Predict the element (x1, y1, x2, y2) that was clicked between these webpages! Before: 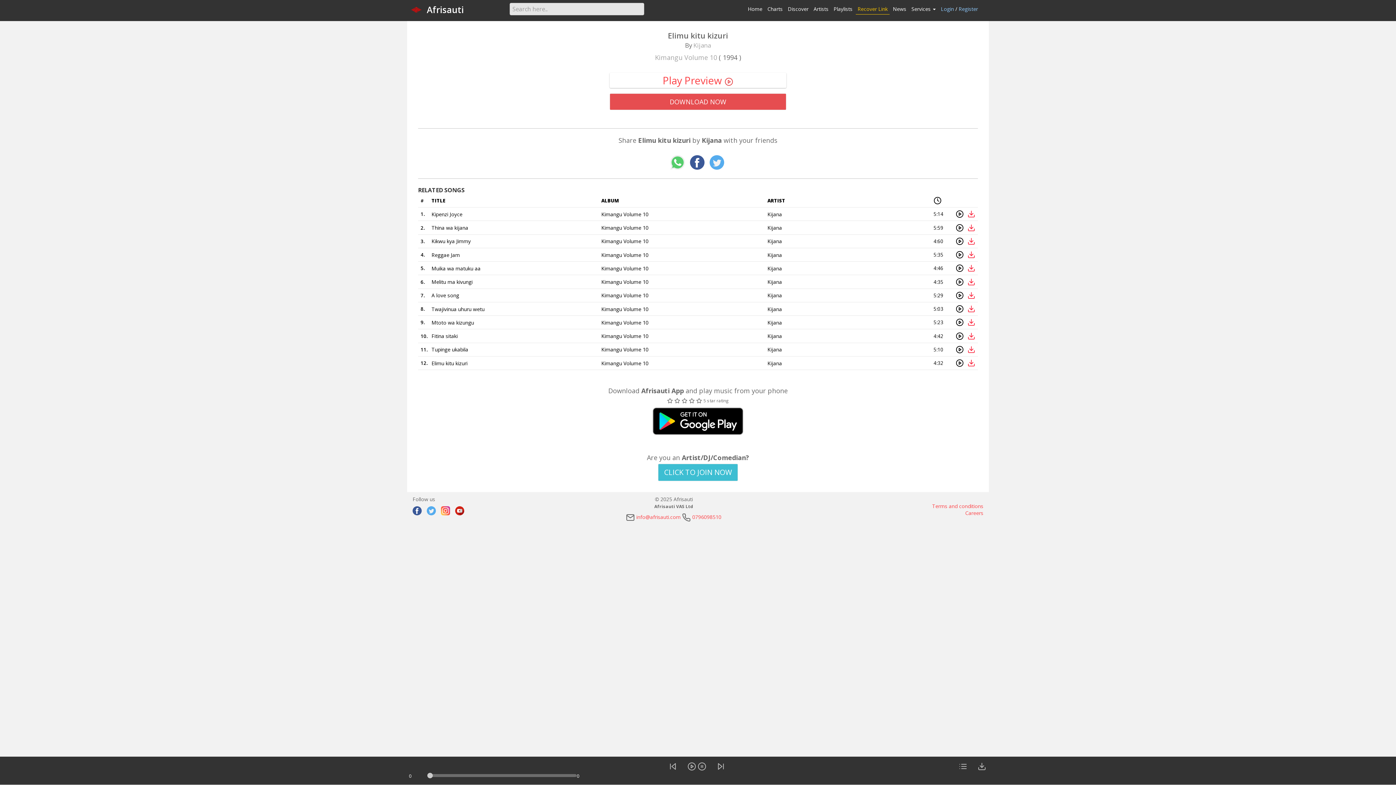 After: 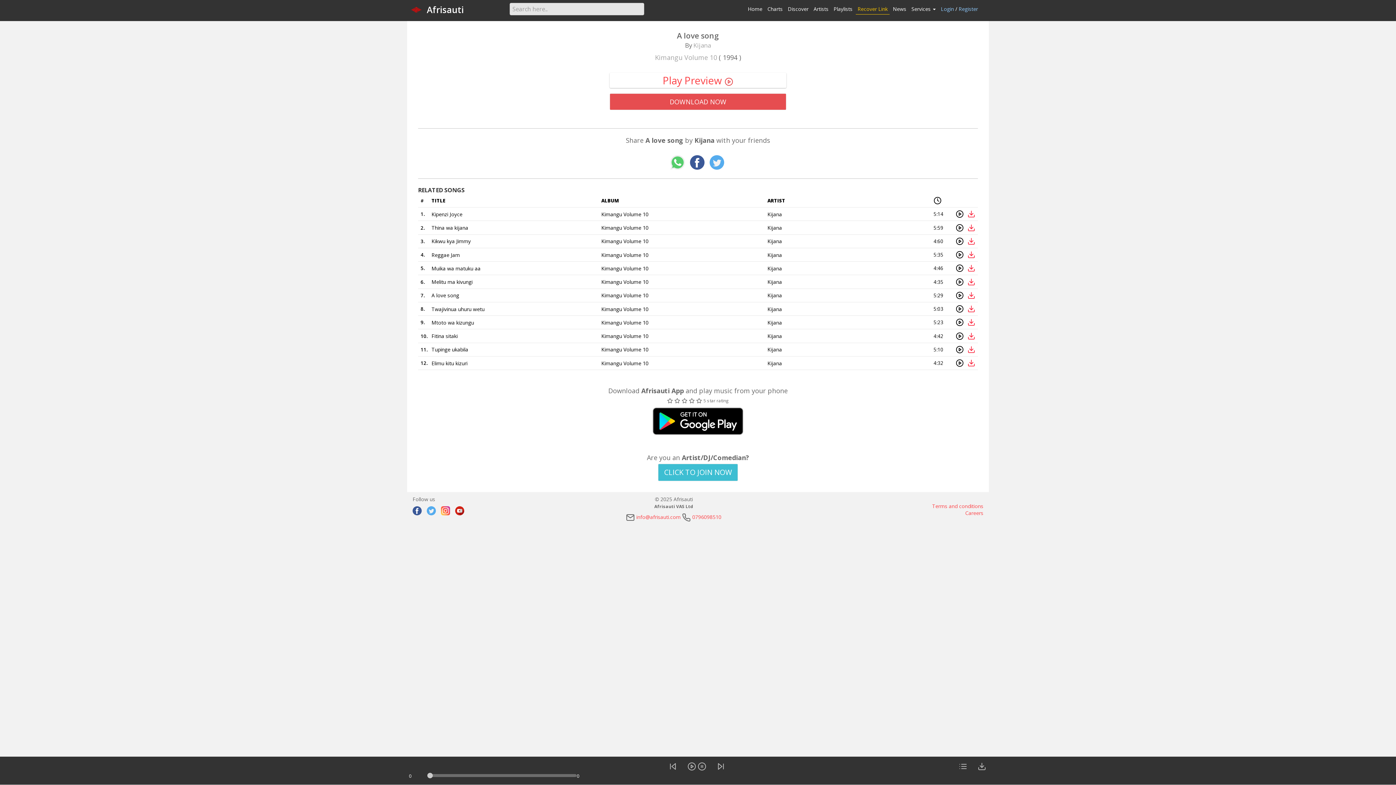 Action: bbox: (431, 292, 459, 299) label: A love song